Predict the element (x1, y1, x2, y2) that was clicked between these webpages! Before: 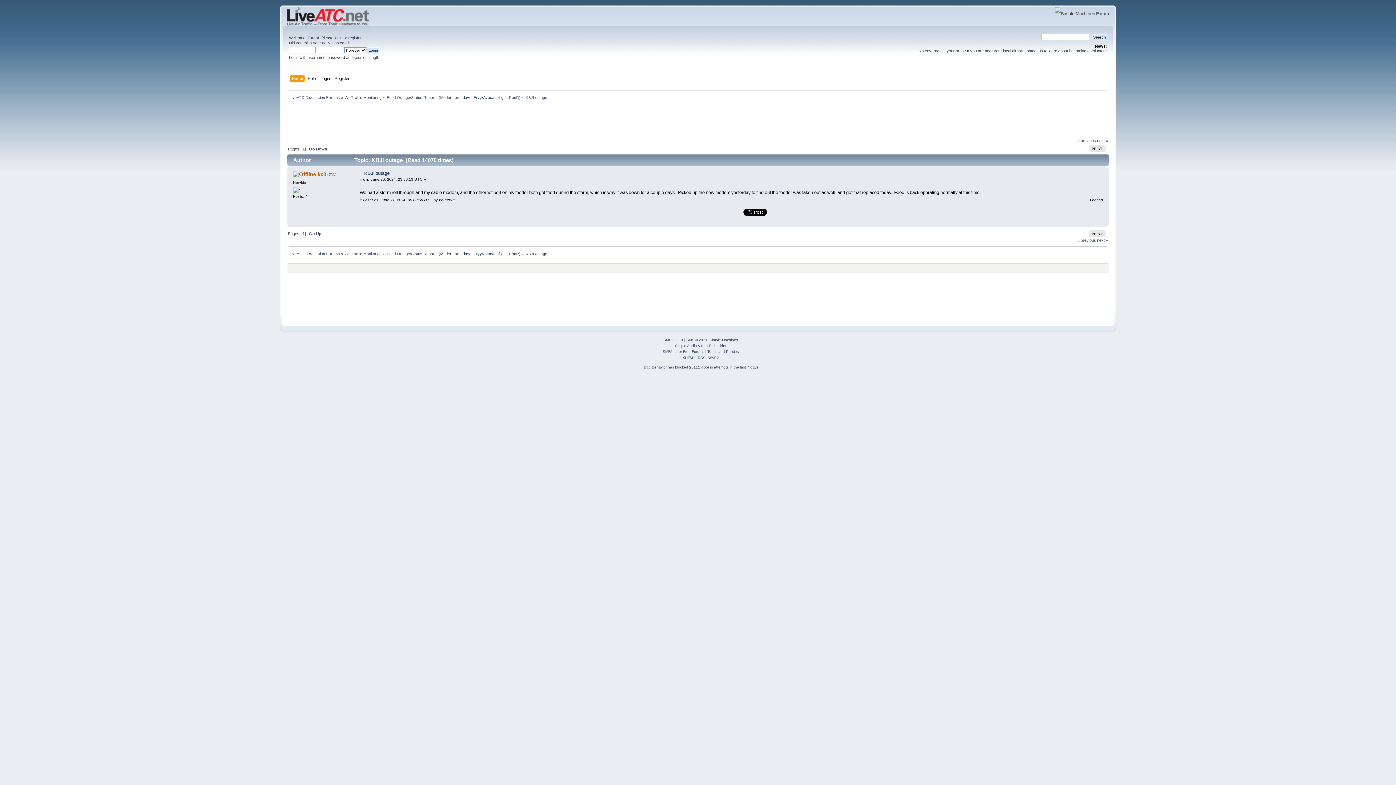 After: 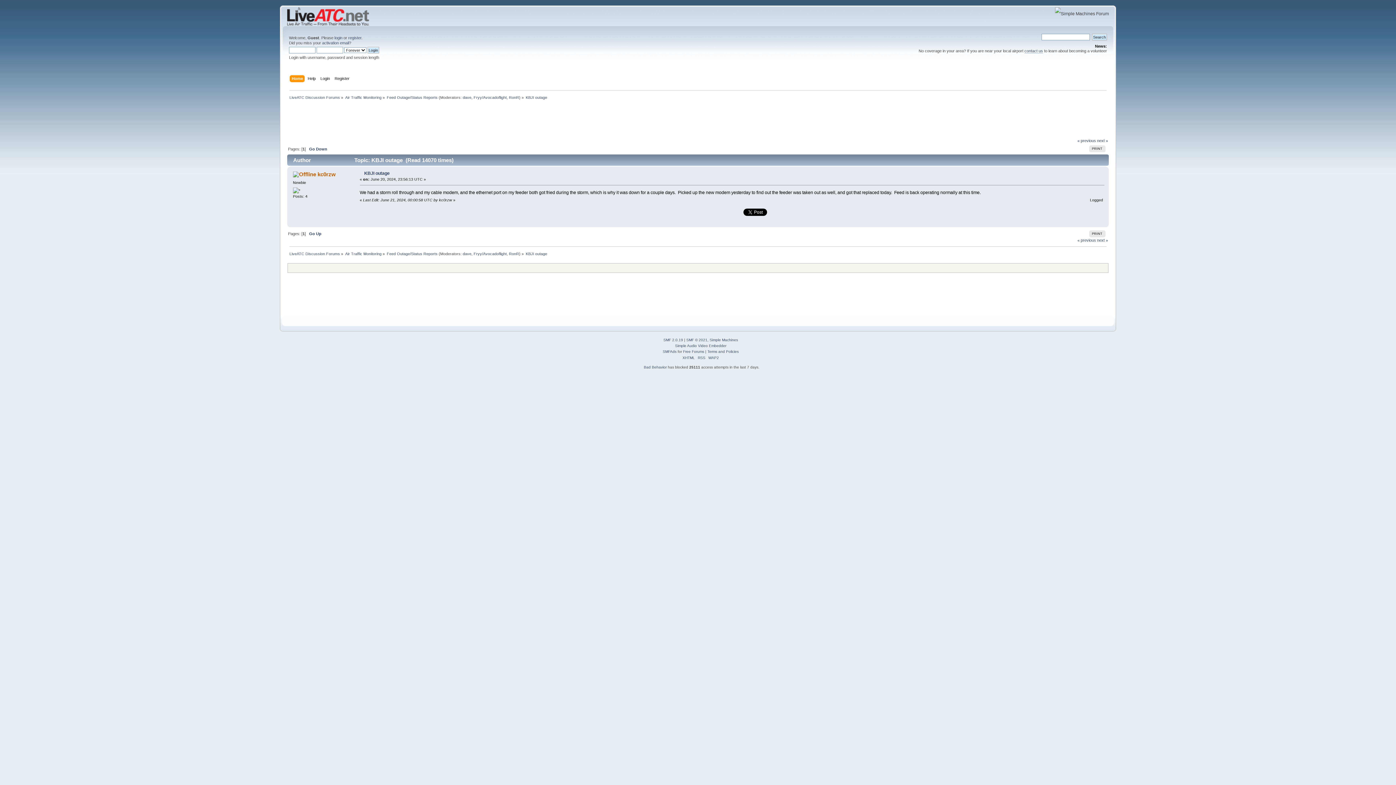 Action: label: KBJI outage bbox: (525, 95, 547, 99)